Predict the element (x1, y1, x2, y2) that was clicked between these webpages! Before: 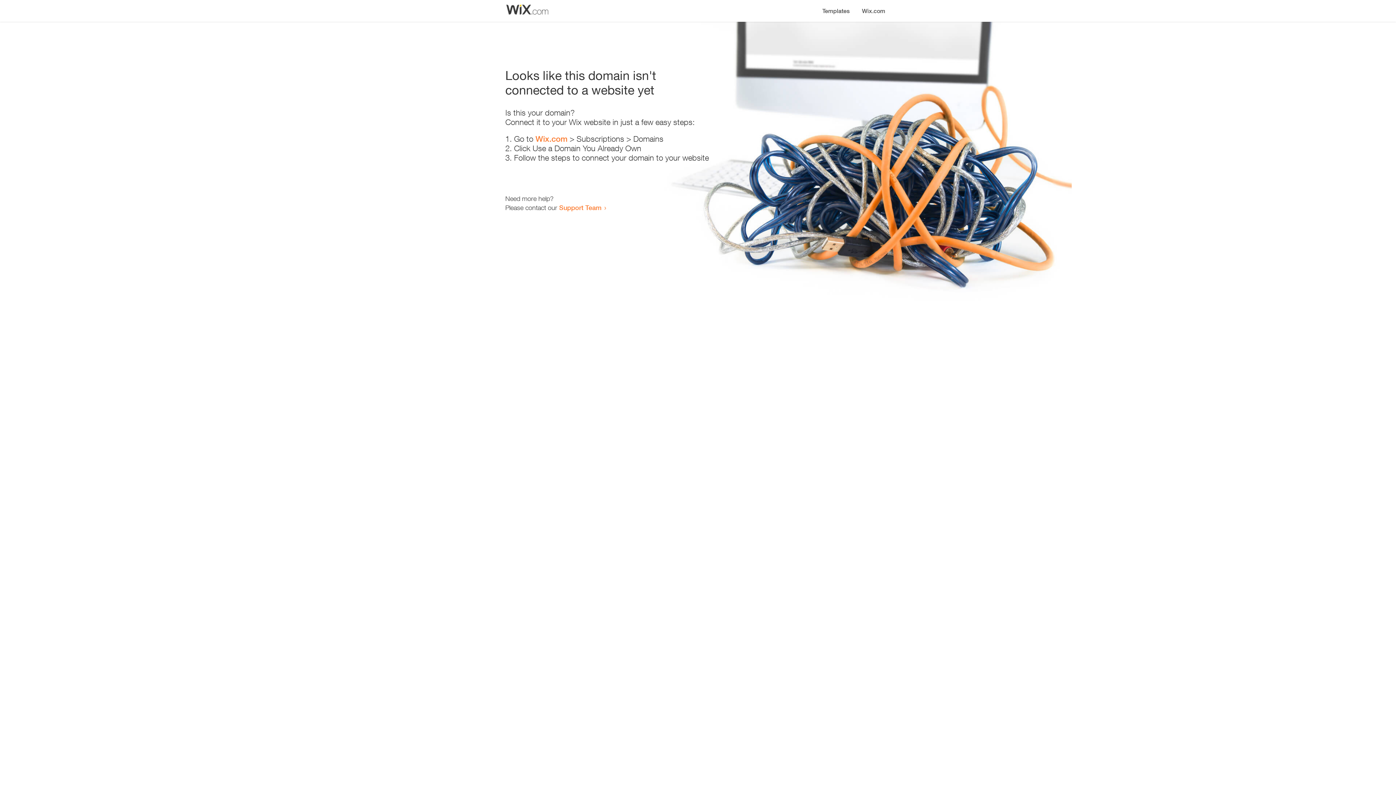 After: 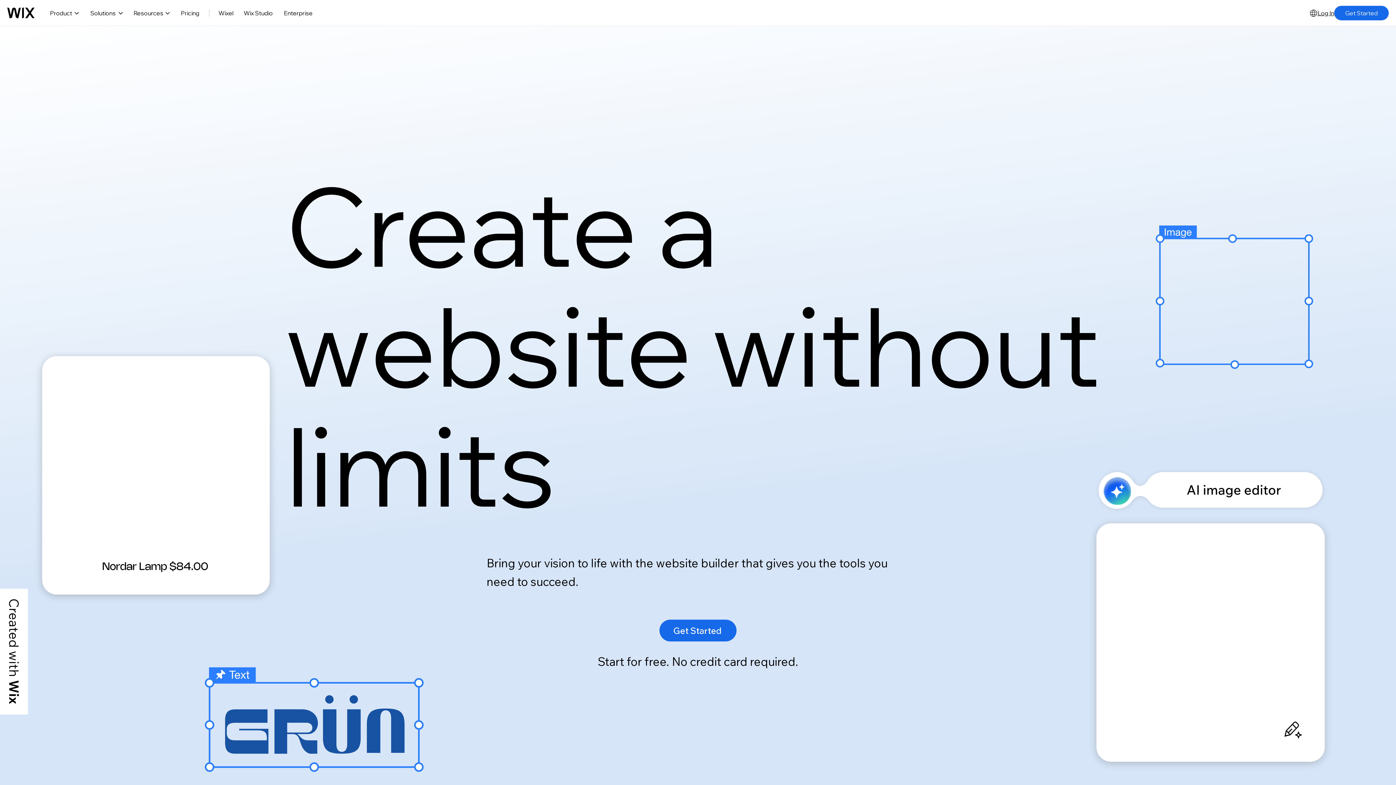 Action: label: Wix.com bbox: (856, 0, 890, 14)